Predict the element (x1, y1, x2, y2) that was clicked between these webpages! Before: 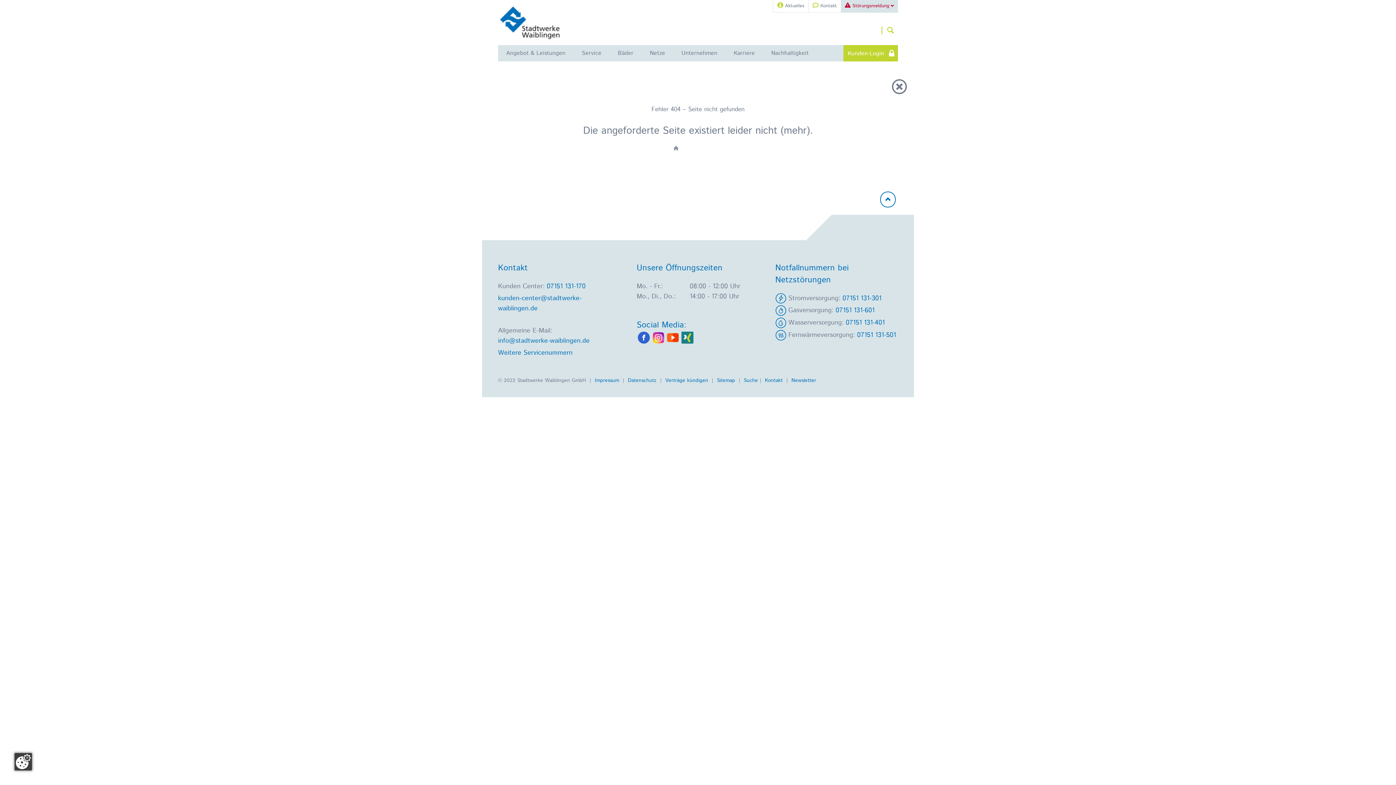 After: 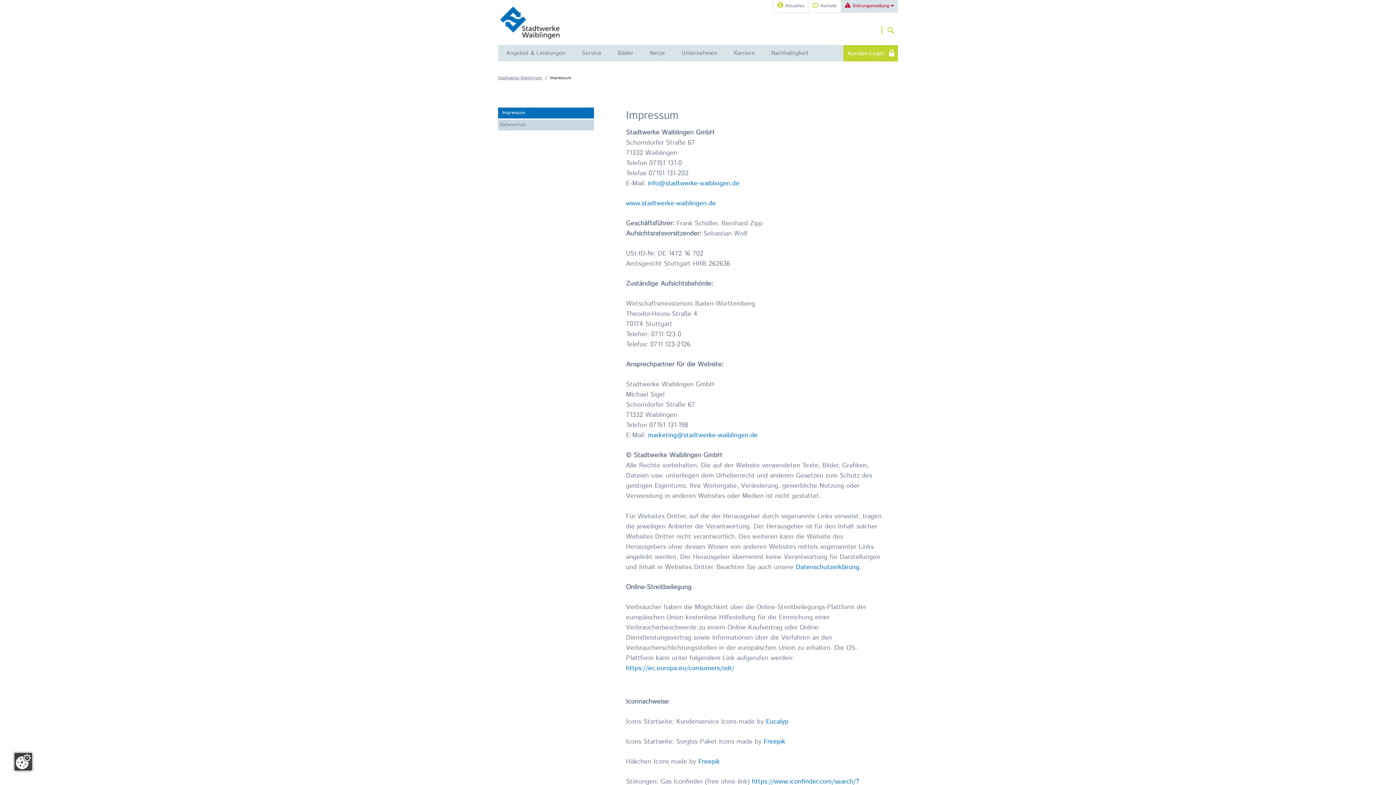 Action: bbox: (594, 376, 619, 384) label: Impressum